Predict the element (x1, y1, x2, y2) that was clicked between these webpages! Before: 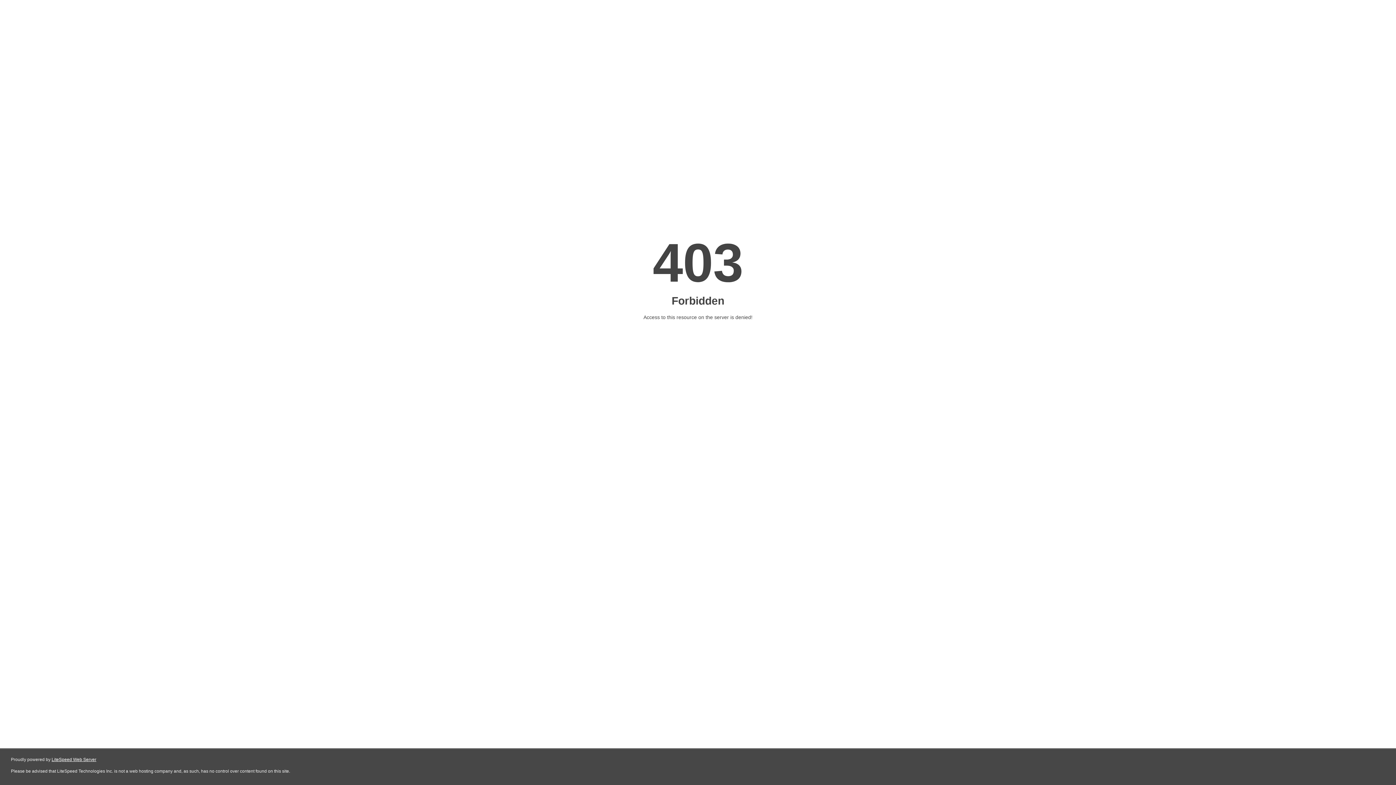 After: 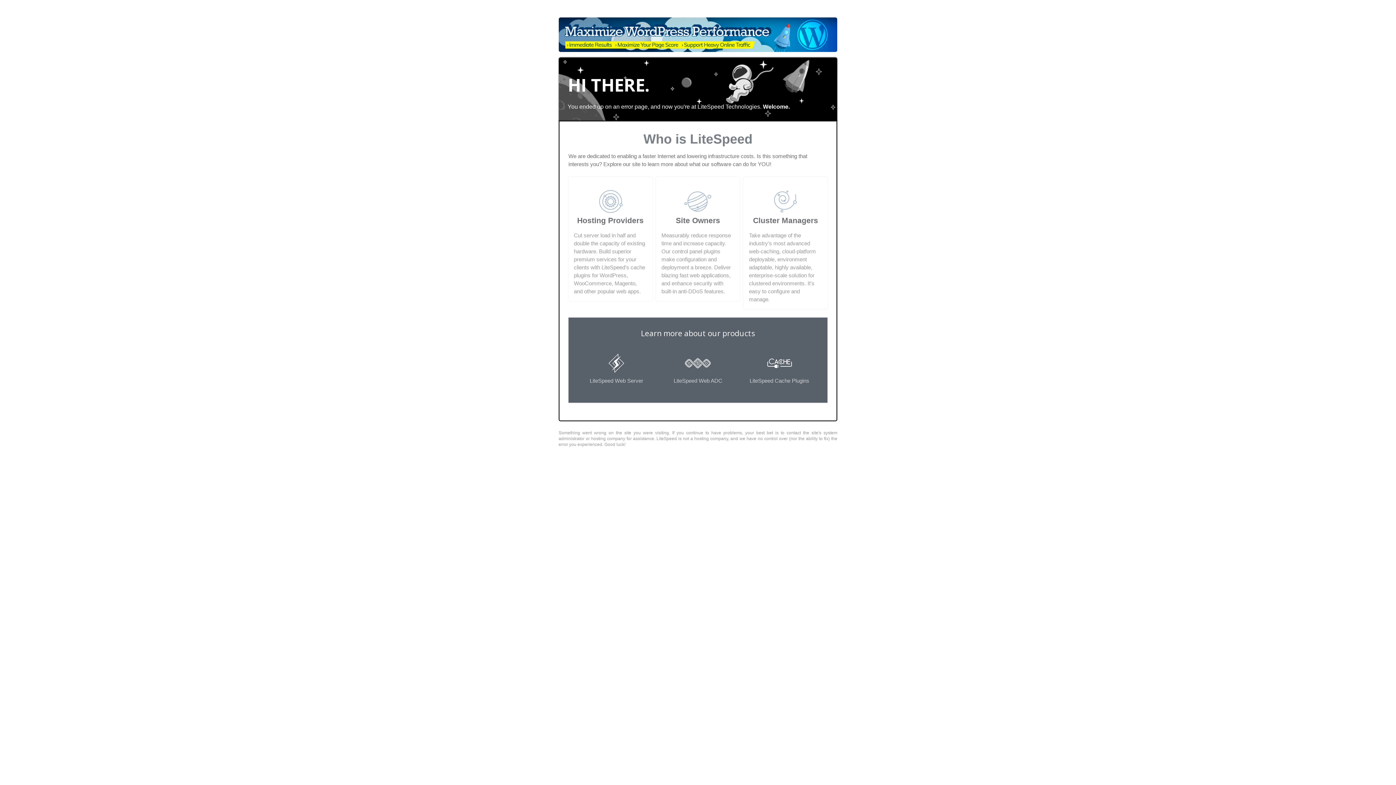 Action: bbox: (51, 757, 96, 762) label: LiteSpeed Web Server